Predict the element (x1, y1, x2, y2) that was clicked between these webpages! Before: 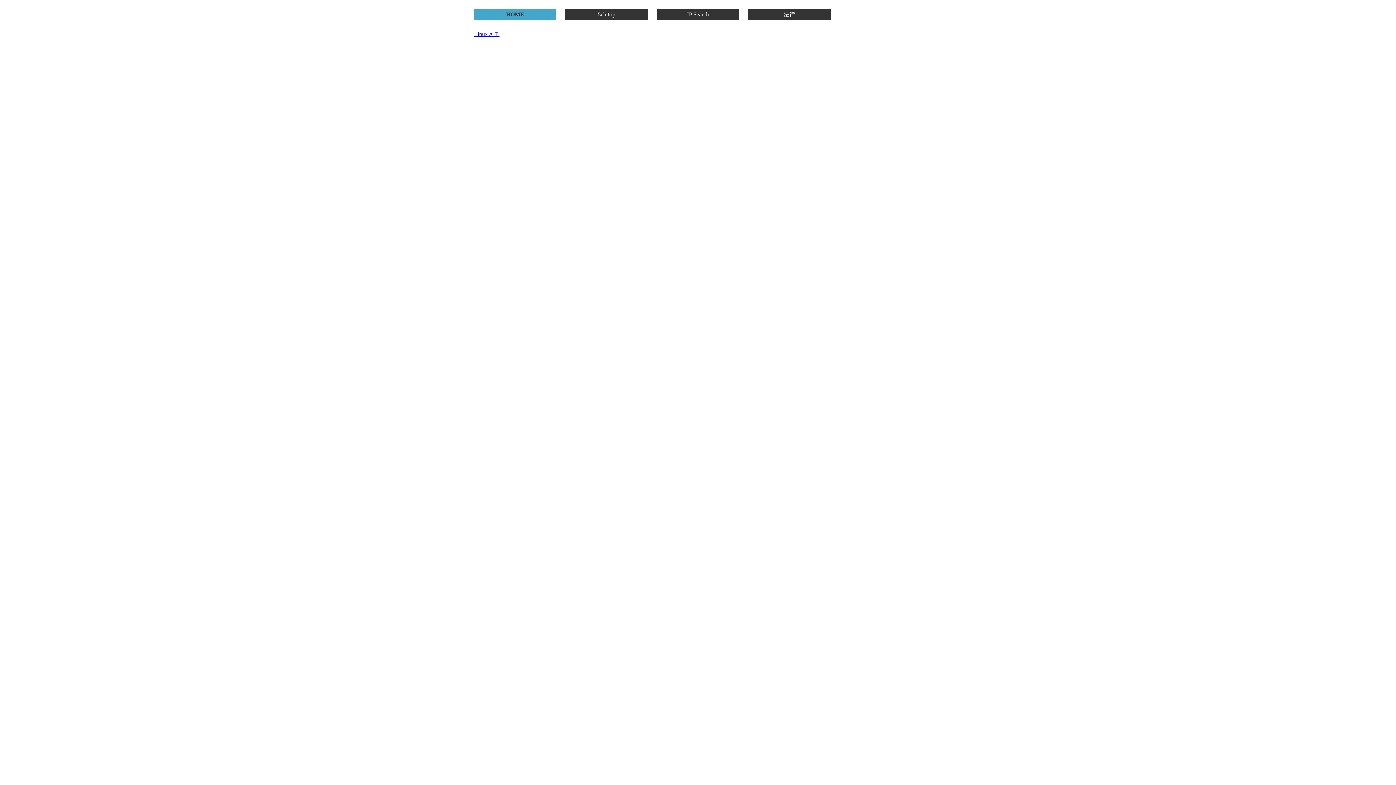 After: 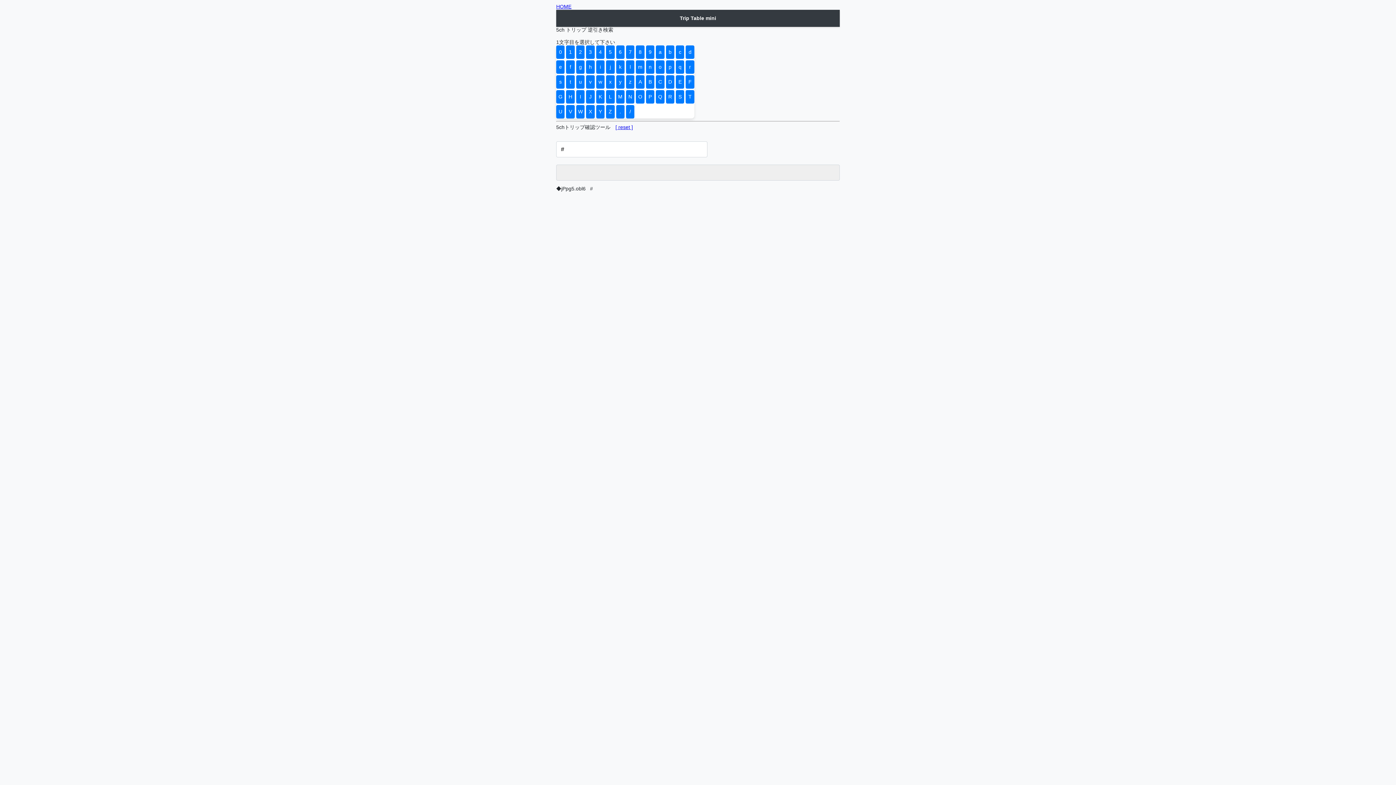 Action: label: 5ch trip bbox: (565, 10, 647, 18)